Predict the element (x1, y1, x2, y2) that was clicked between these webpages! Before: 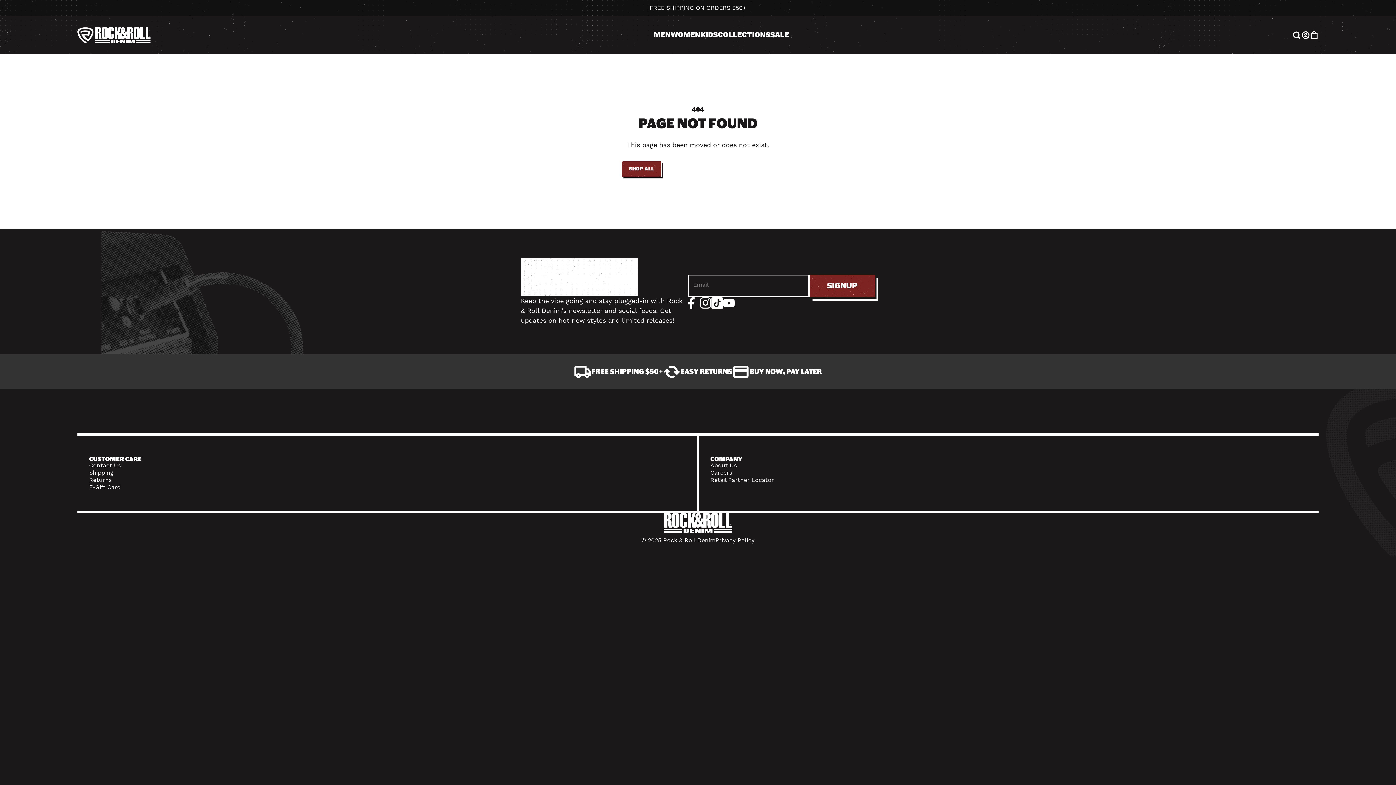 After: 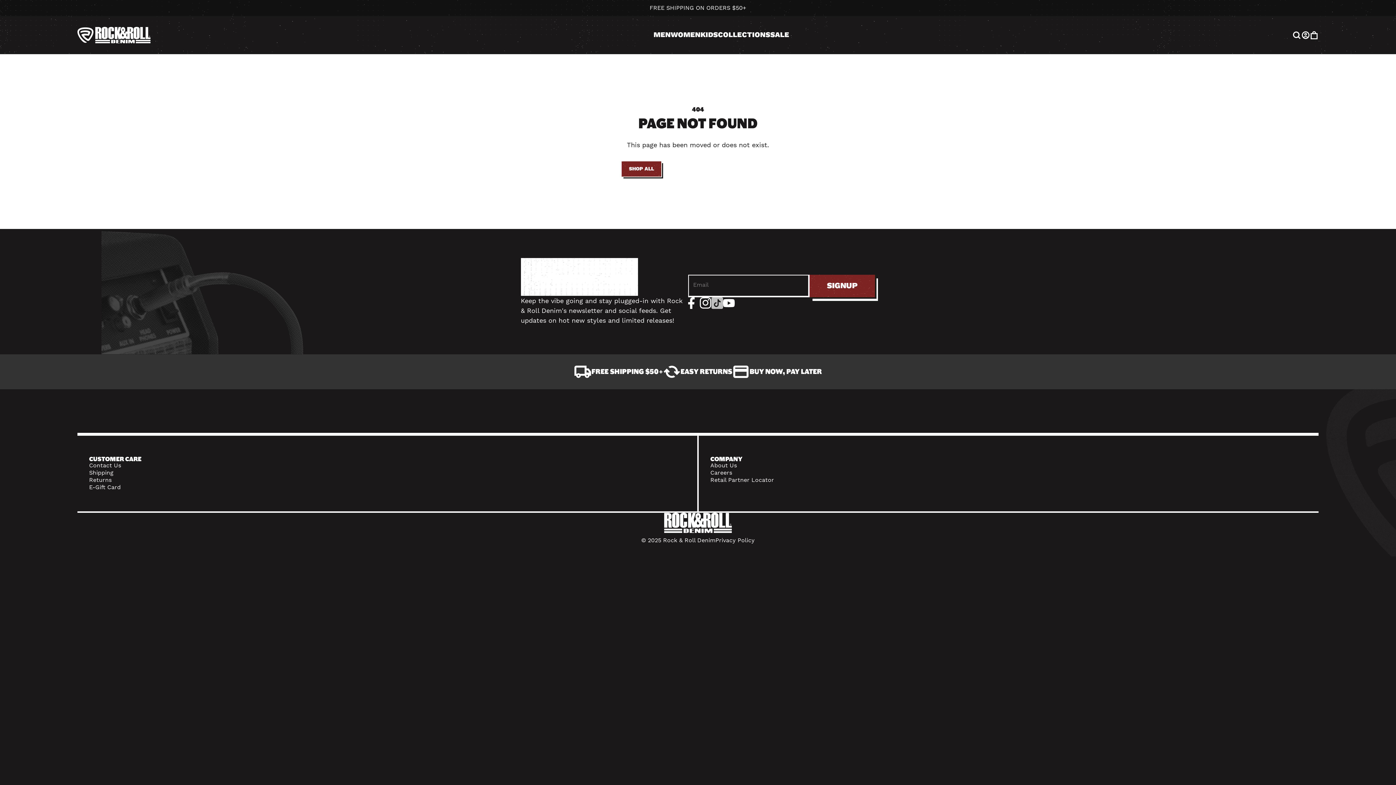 Action: label: TikTok bbox: (711, 297, 723, 308)